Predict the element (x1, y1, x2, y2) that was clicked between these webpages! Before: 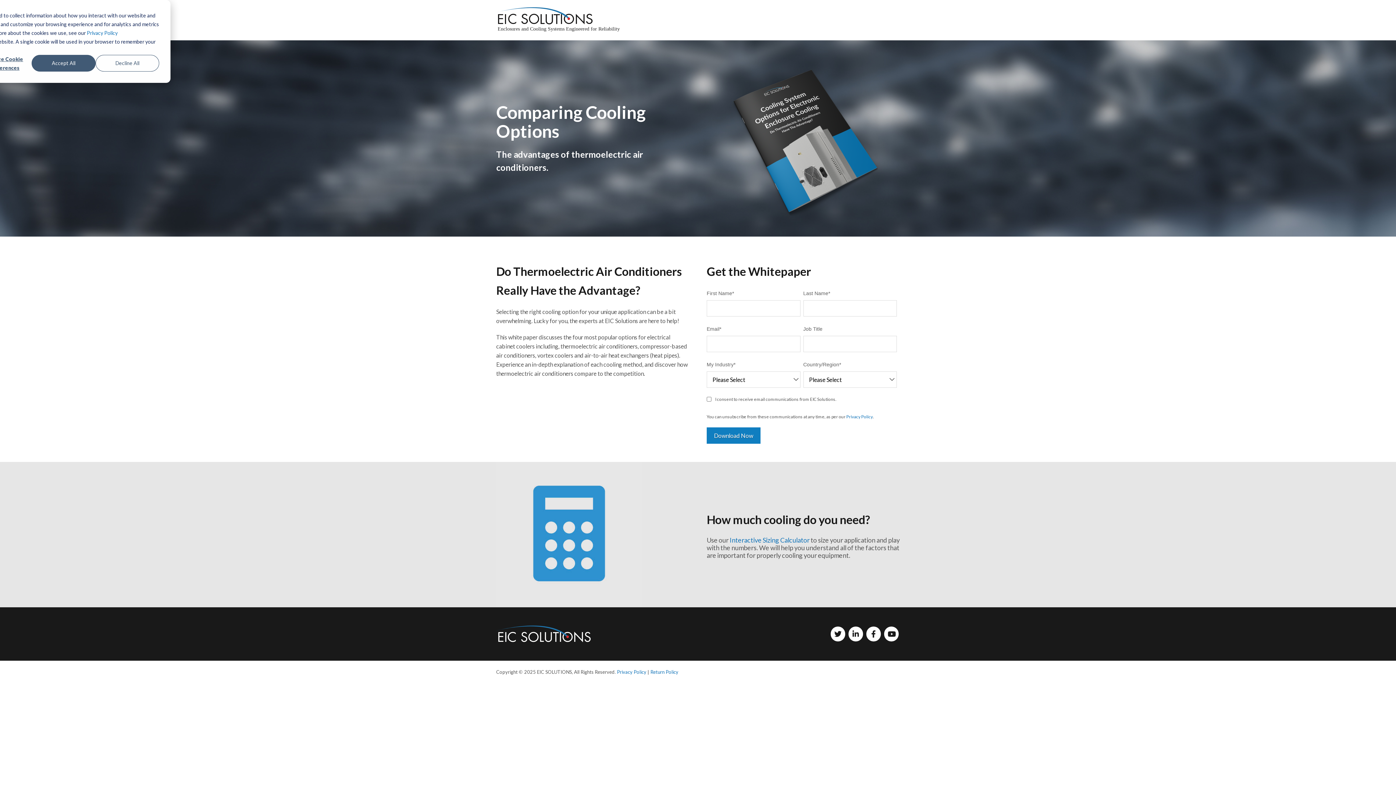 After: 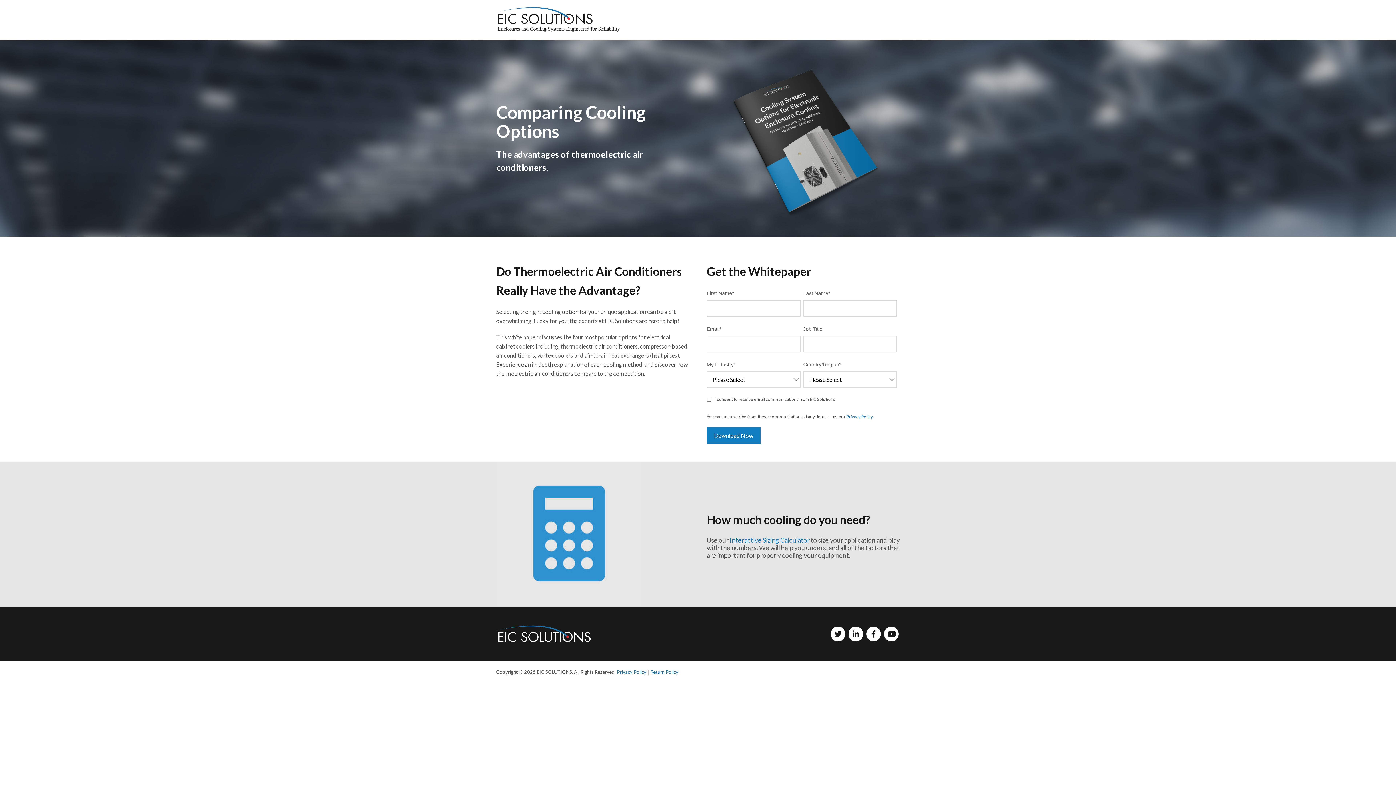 Action: bbox: (95, 54, 159, 71) label: Decline All